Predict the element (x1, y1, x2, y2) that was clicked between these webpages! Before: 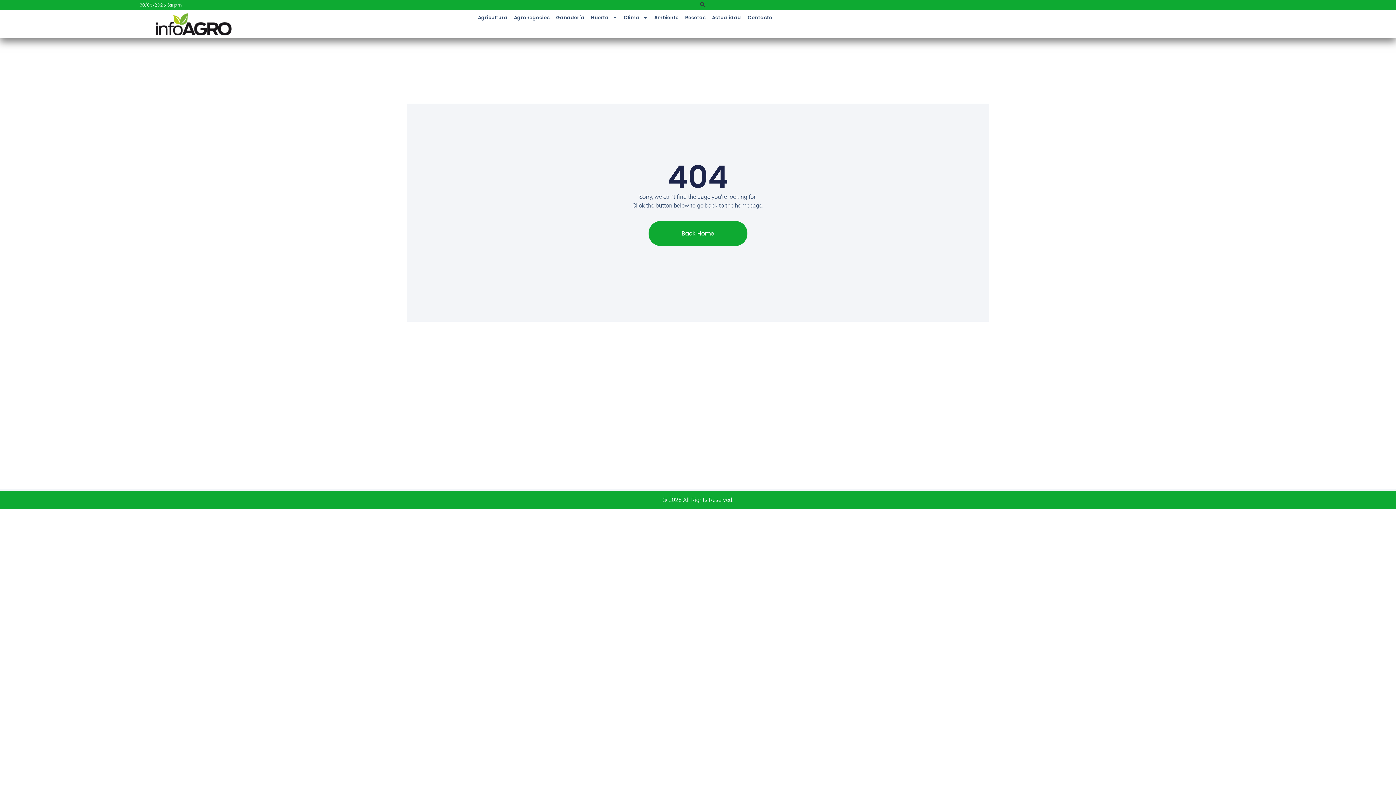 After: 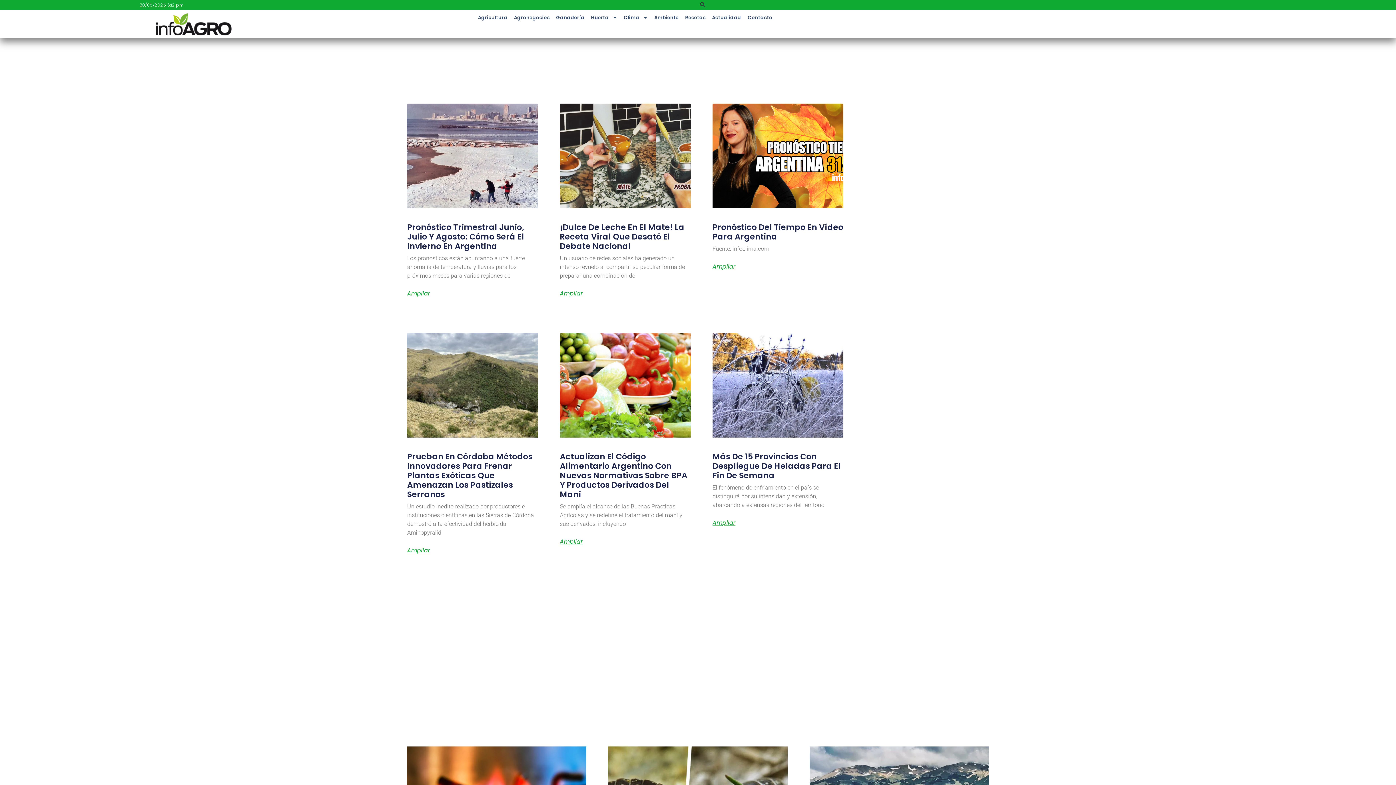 Action: bbox: (651, 10, 682, 25) label: Ambiente